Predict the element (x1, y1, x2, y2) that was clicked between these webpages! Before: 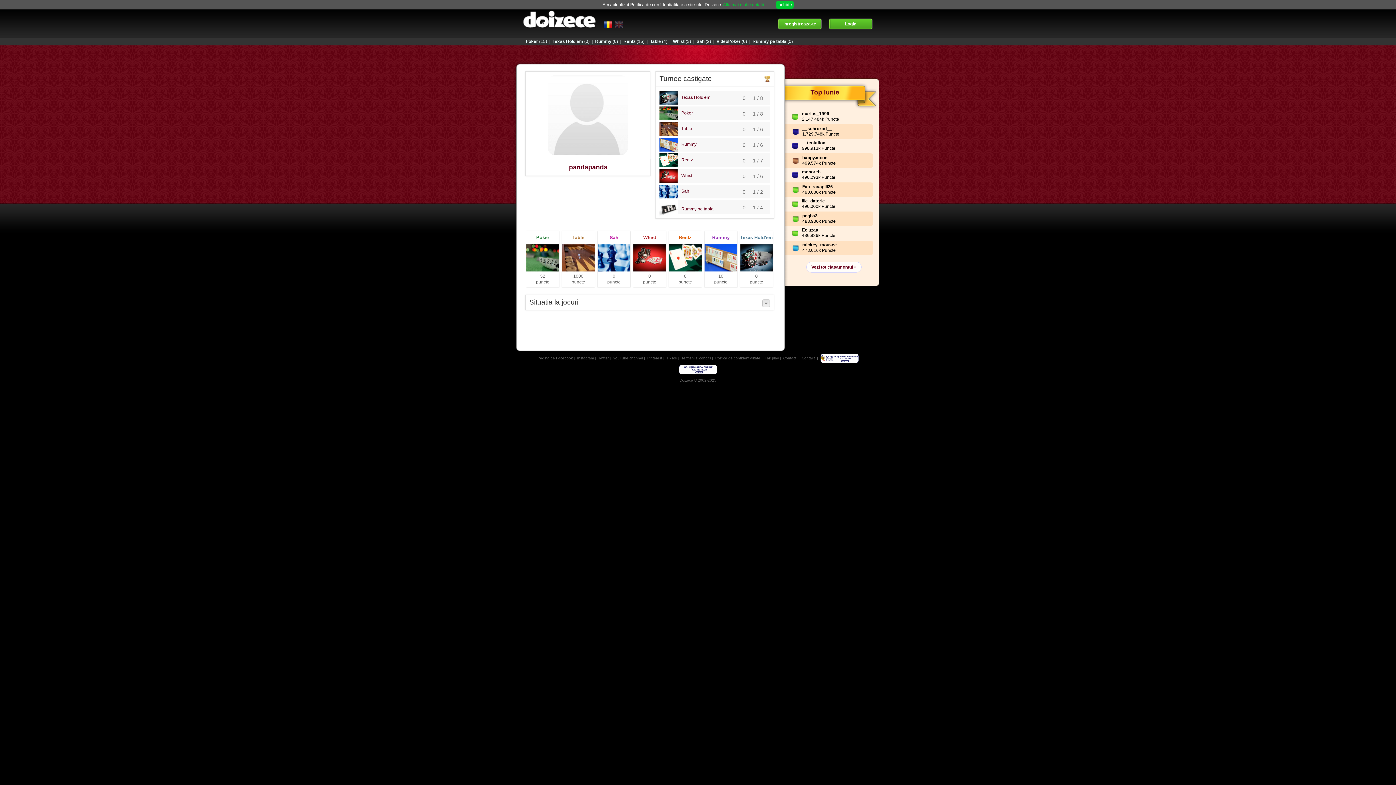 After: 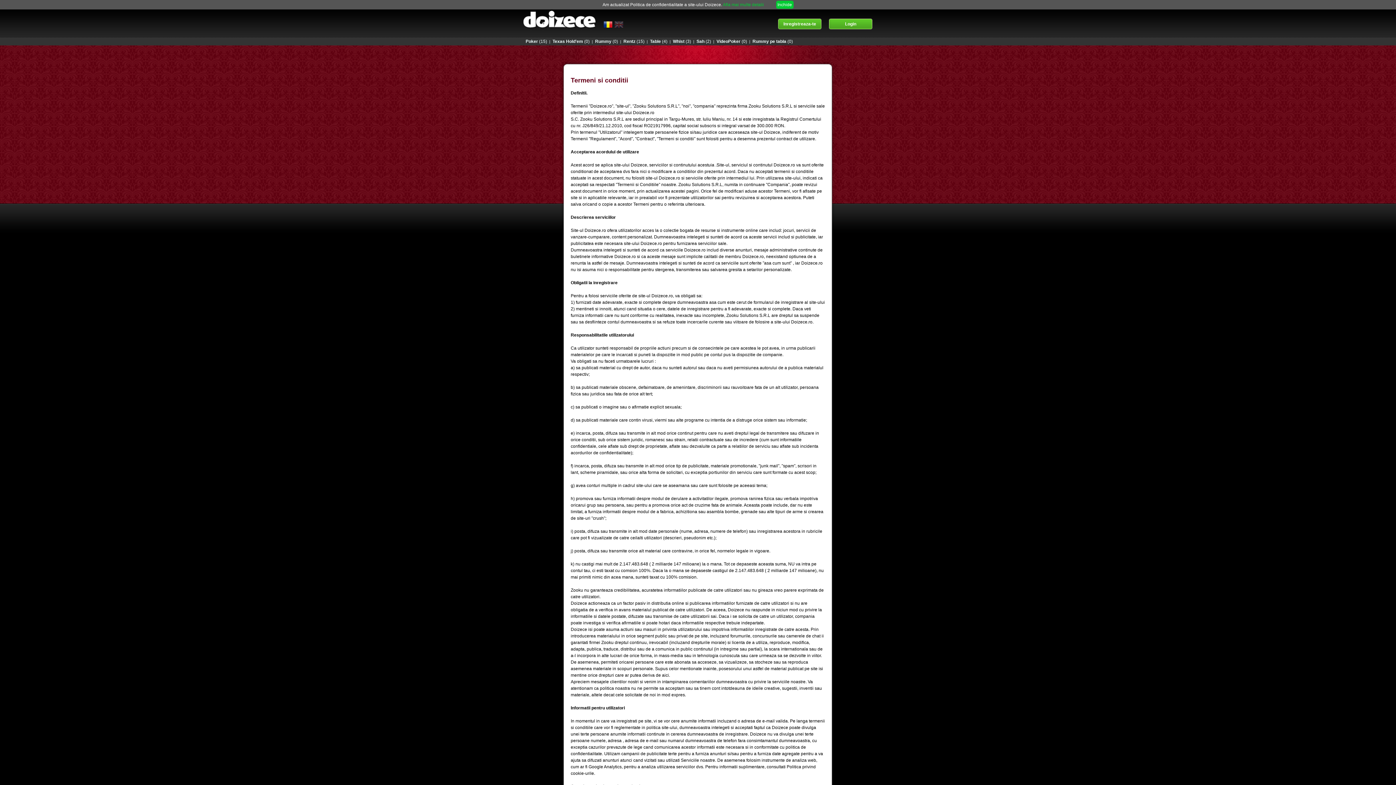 Action: label: Termeni si conditii bbox: (681, 356, 711, 360)